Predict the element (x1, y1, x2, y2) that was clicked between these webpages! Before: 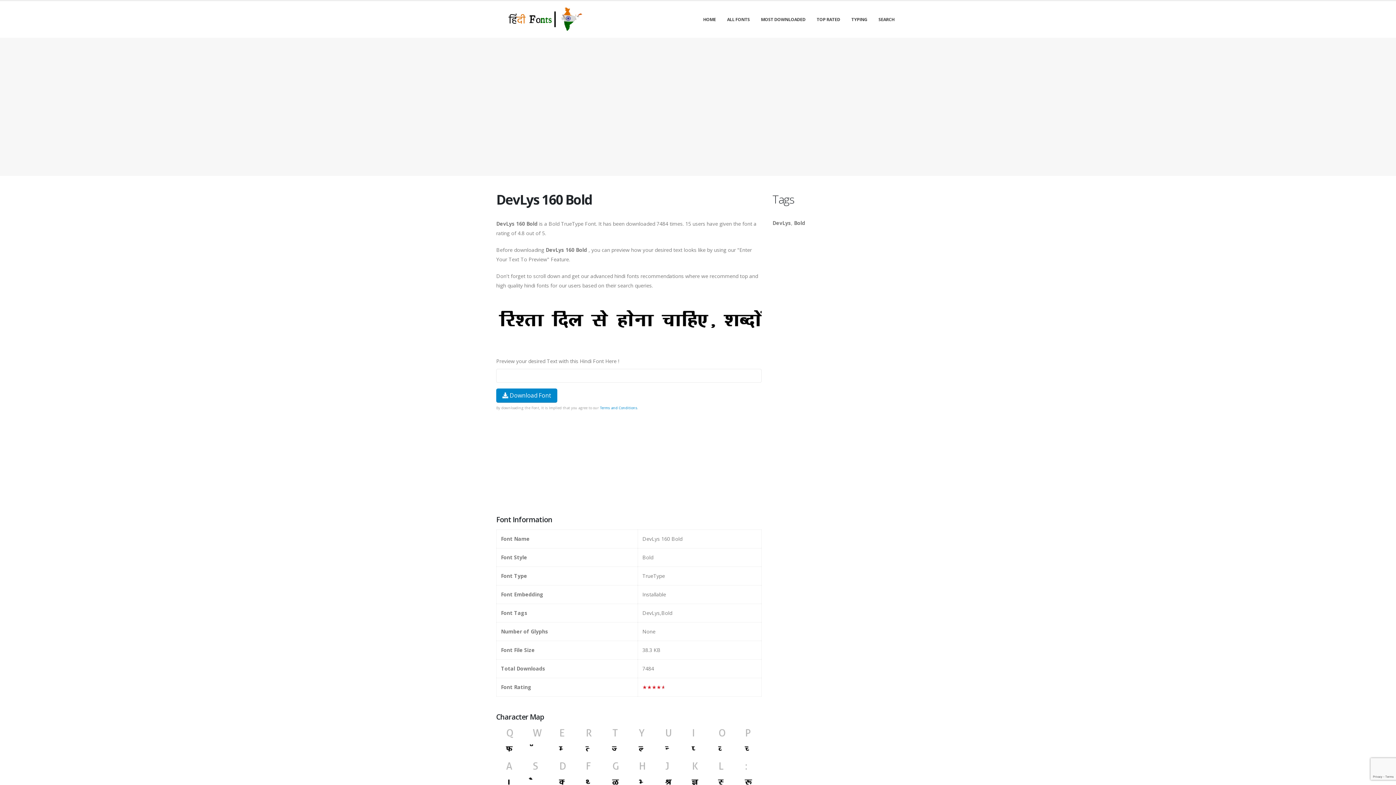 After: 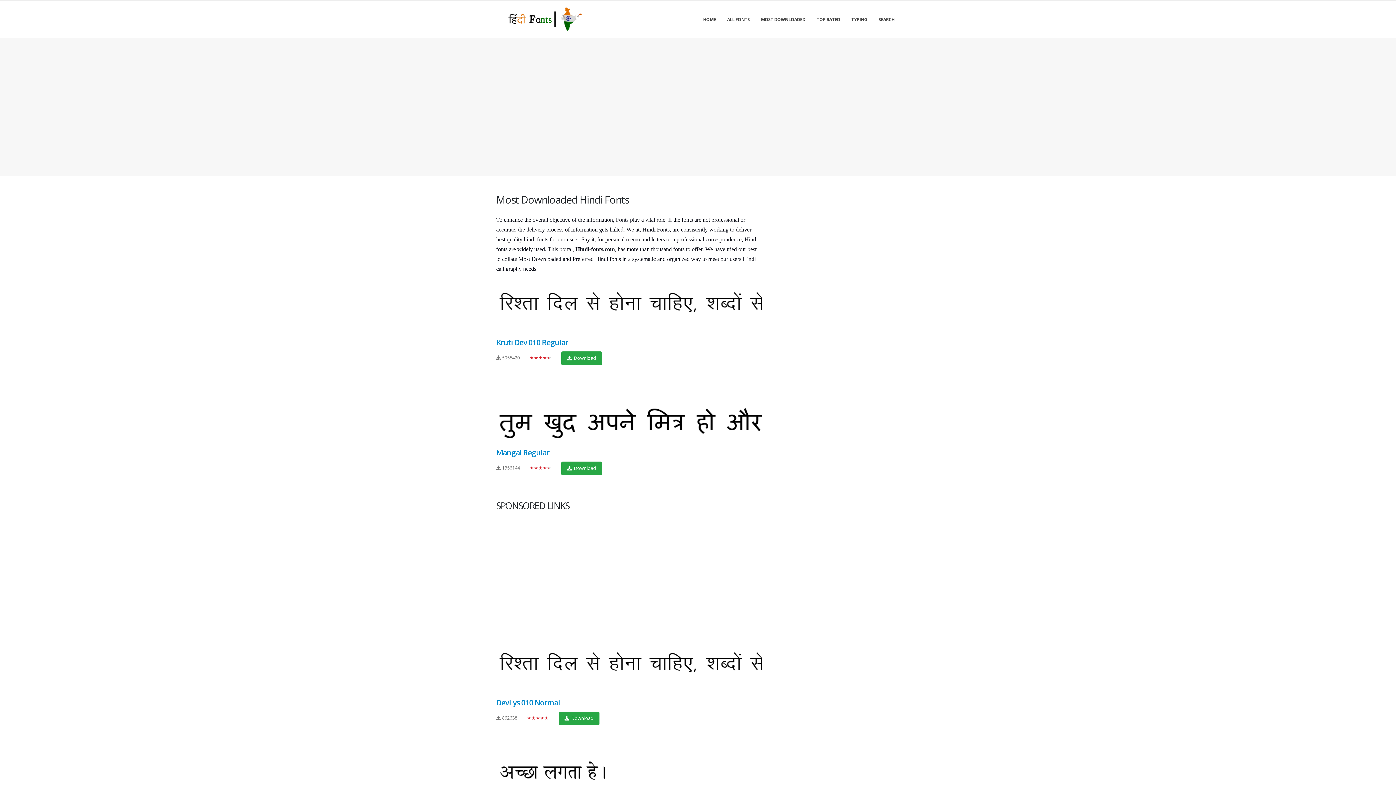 Action: label: MOST DOWNLOADED bbox: (755, 1, 810, 37)